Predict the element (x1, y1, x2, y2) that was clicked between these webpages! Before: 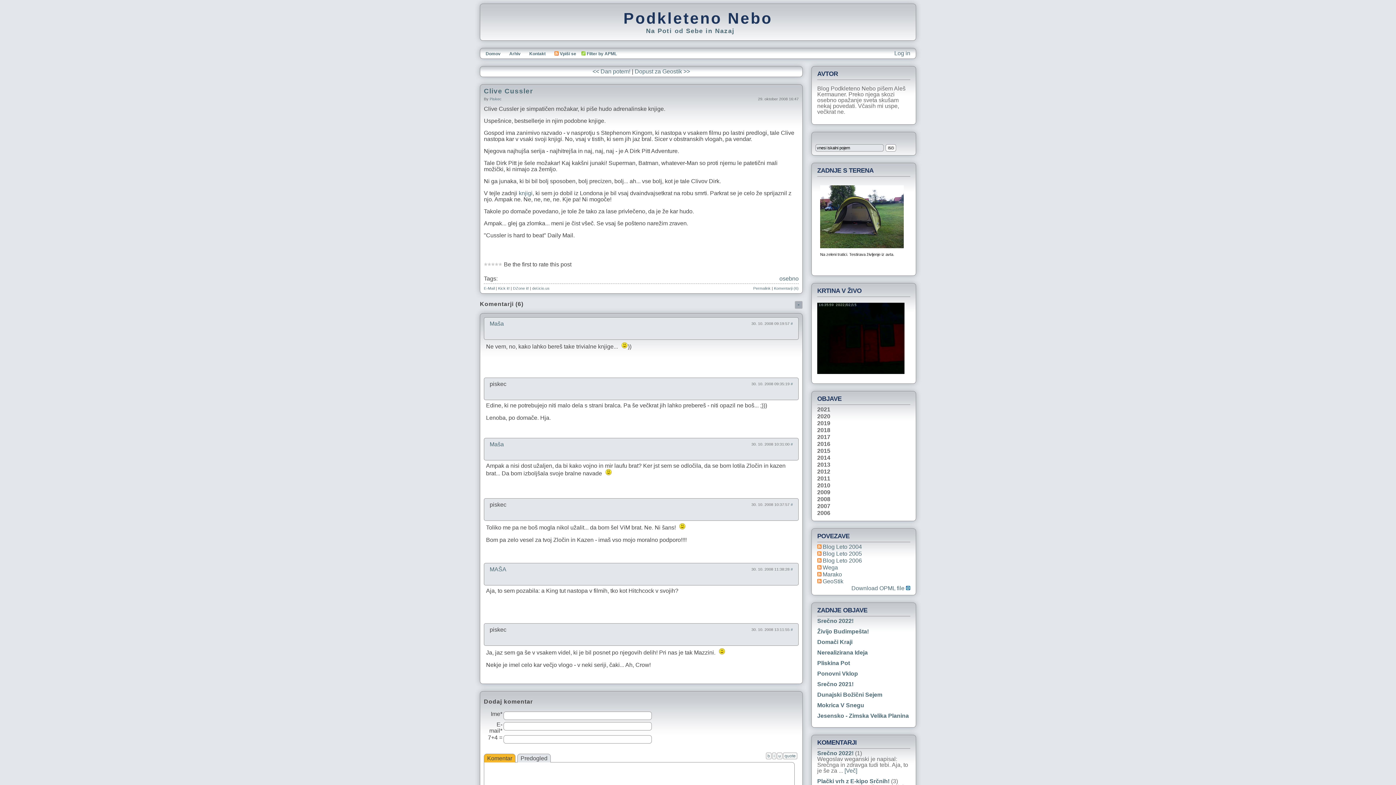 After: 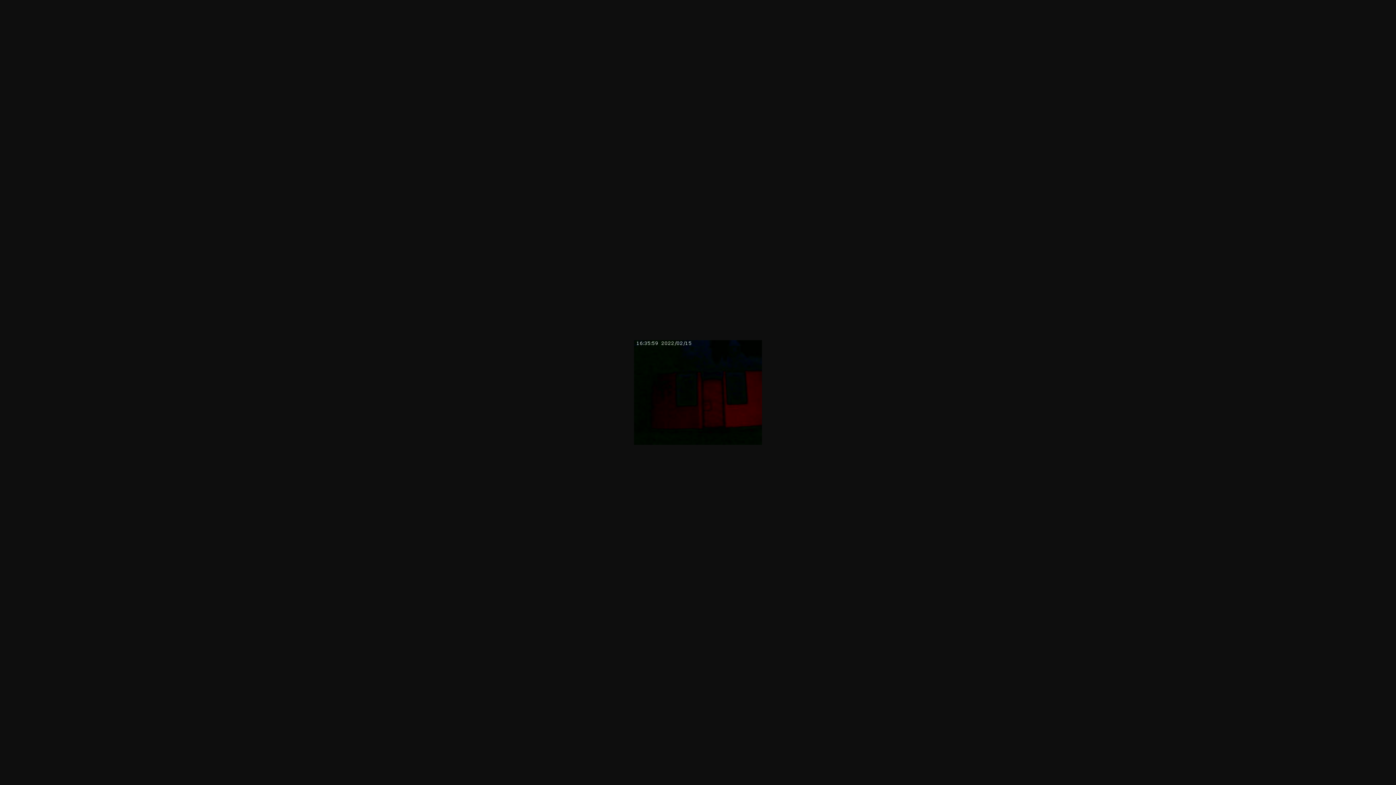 Action: bbox: (817, 369, 904, 375)